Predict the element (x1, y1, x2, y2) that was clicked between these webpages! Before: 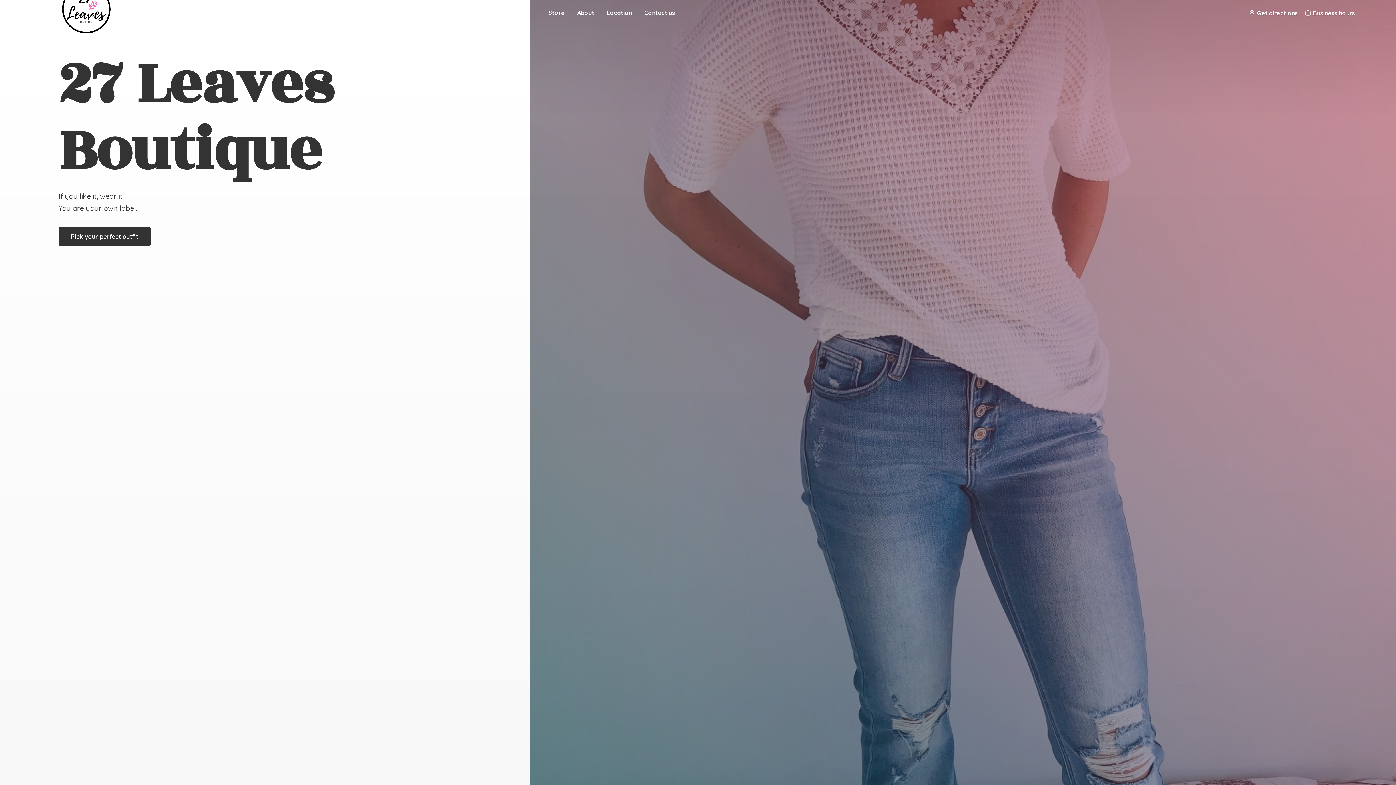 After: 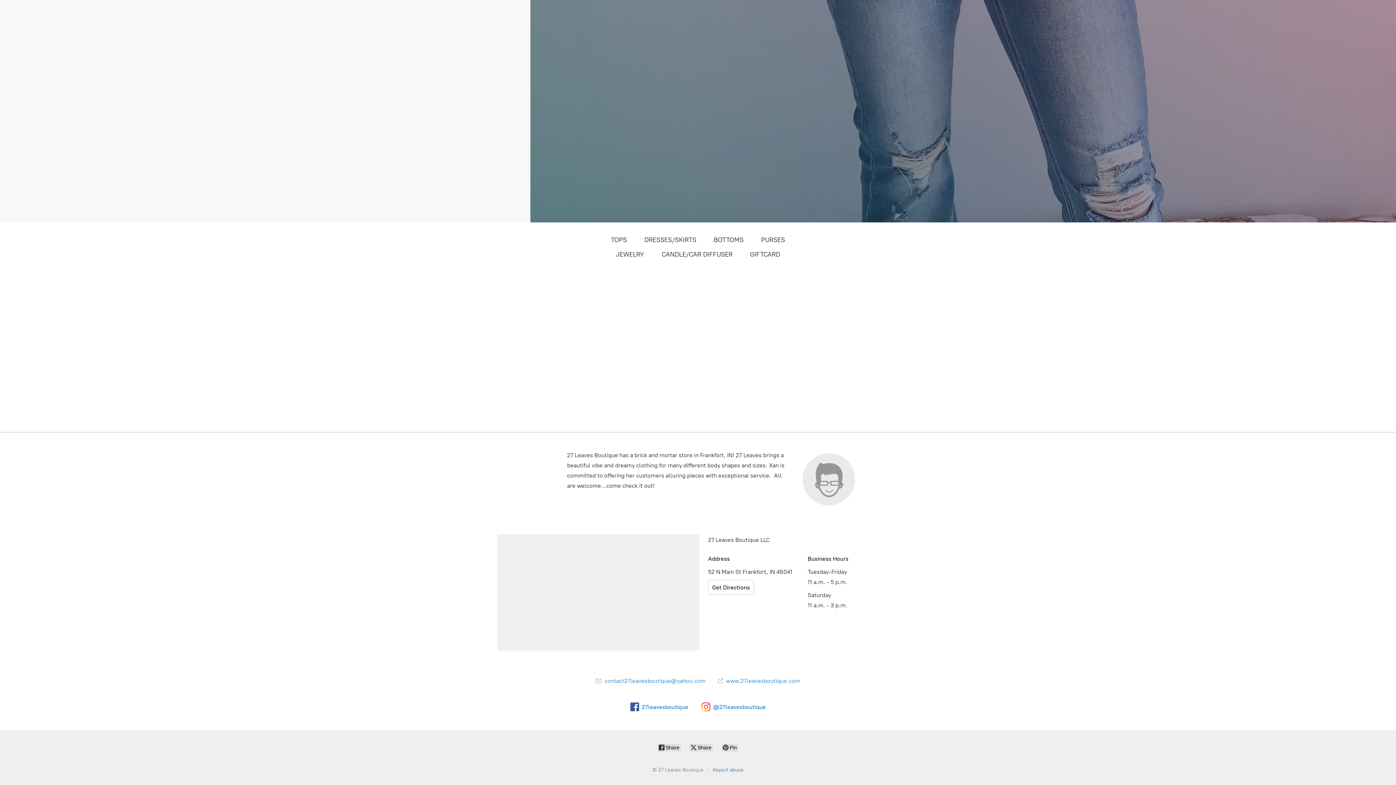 Action: label: Pick your perfect outfit bbox: (58, 227, 150, 245)